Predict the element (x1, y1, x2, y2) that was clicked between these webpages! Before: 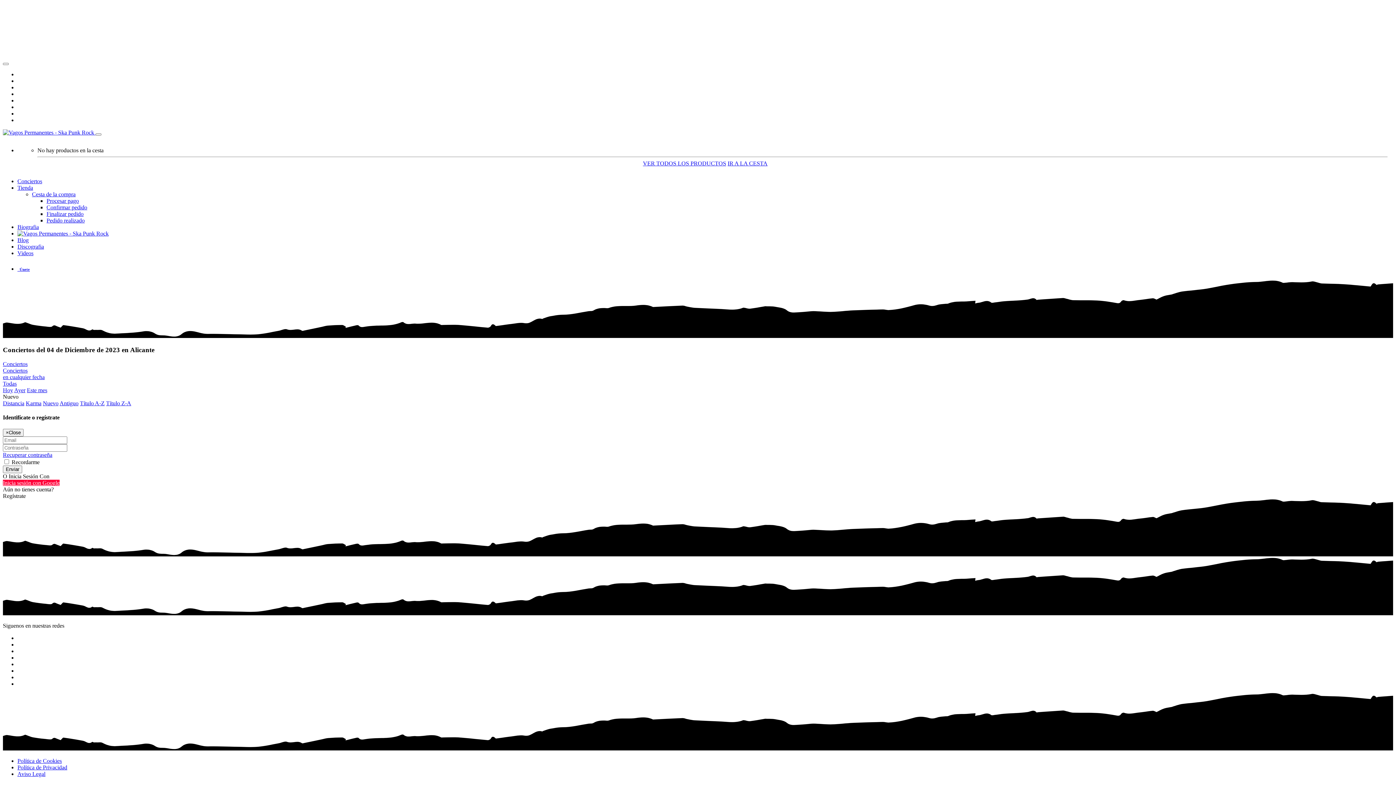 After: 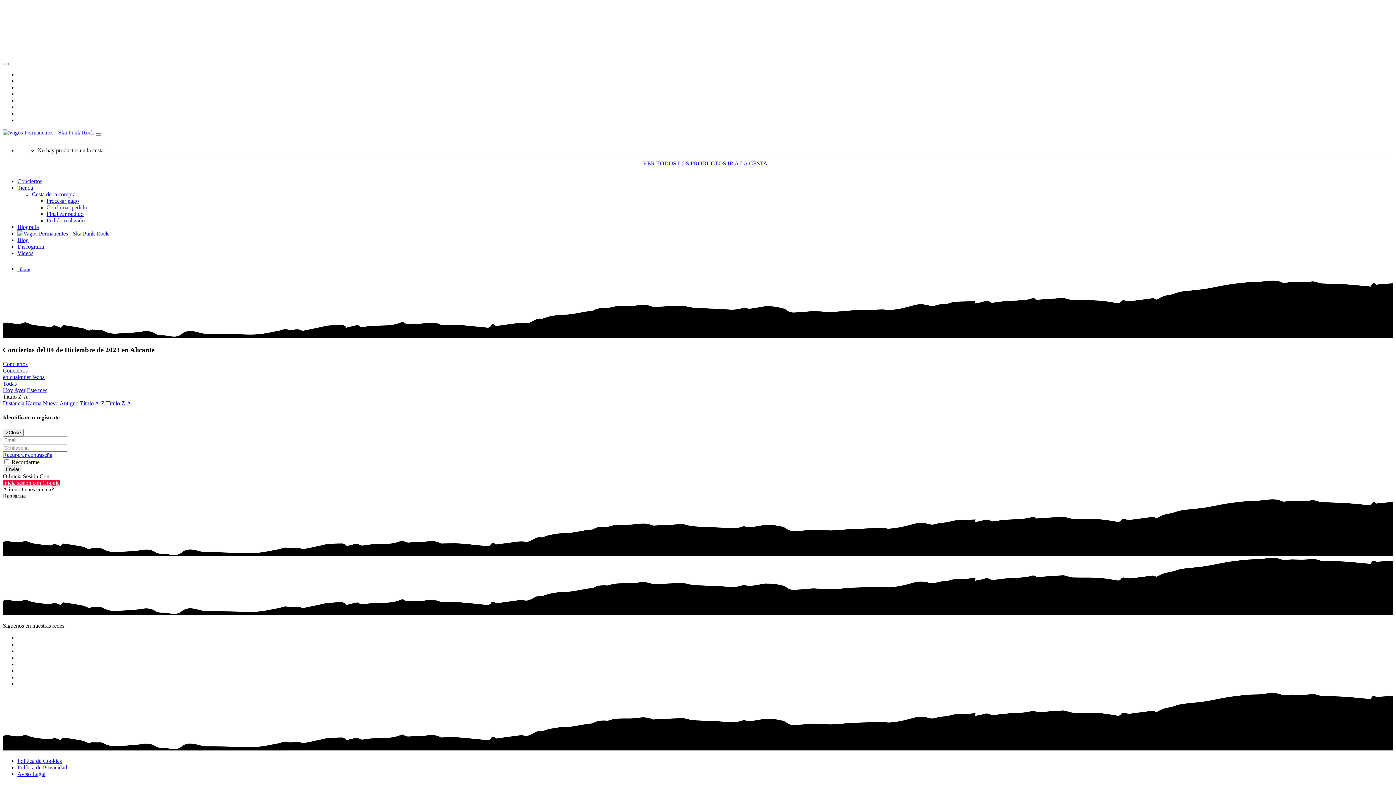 Action: bbox: (106, 400, 131, 406) label: Título Z-A